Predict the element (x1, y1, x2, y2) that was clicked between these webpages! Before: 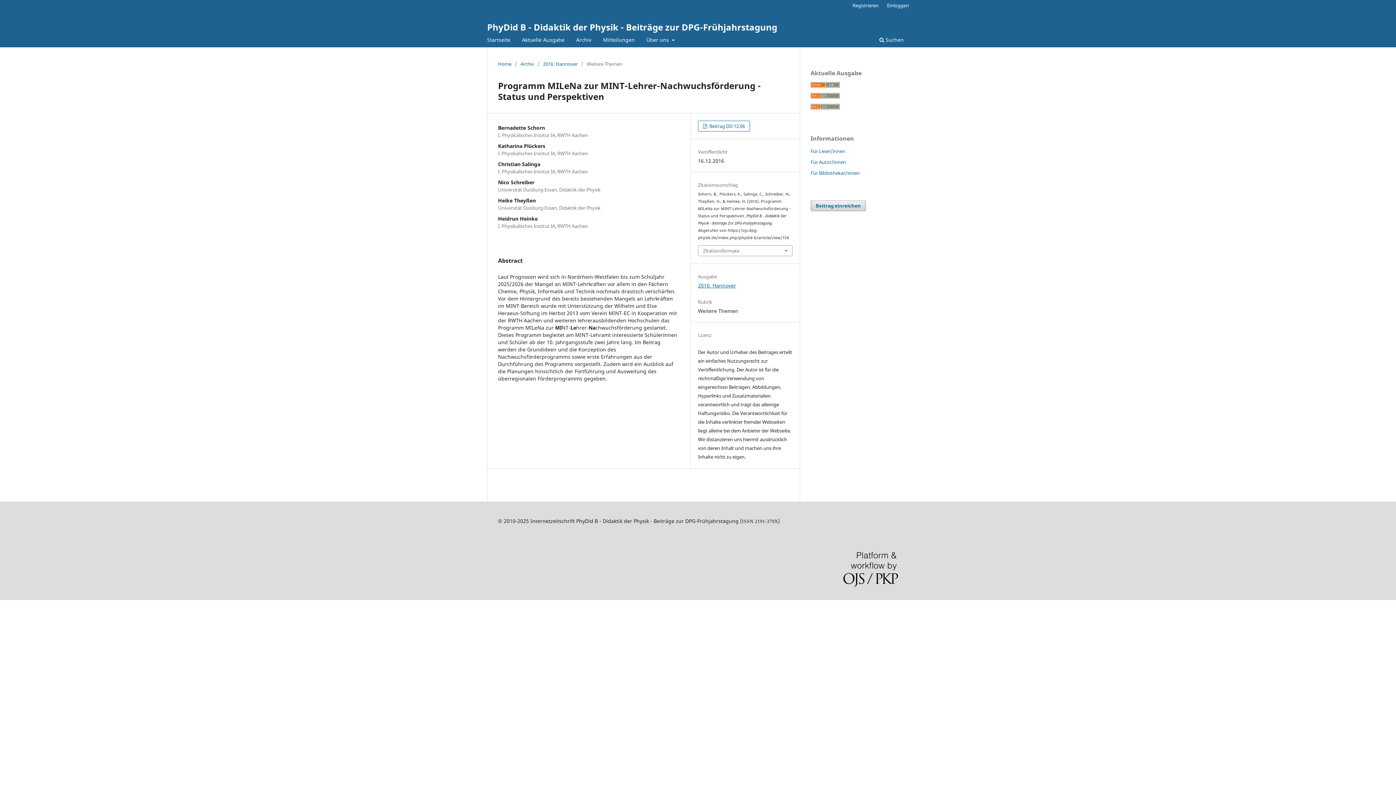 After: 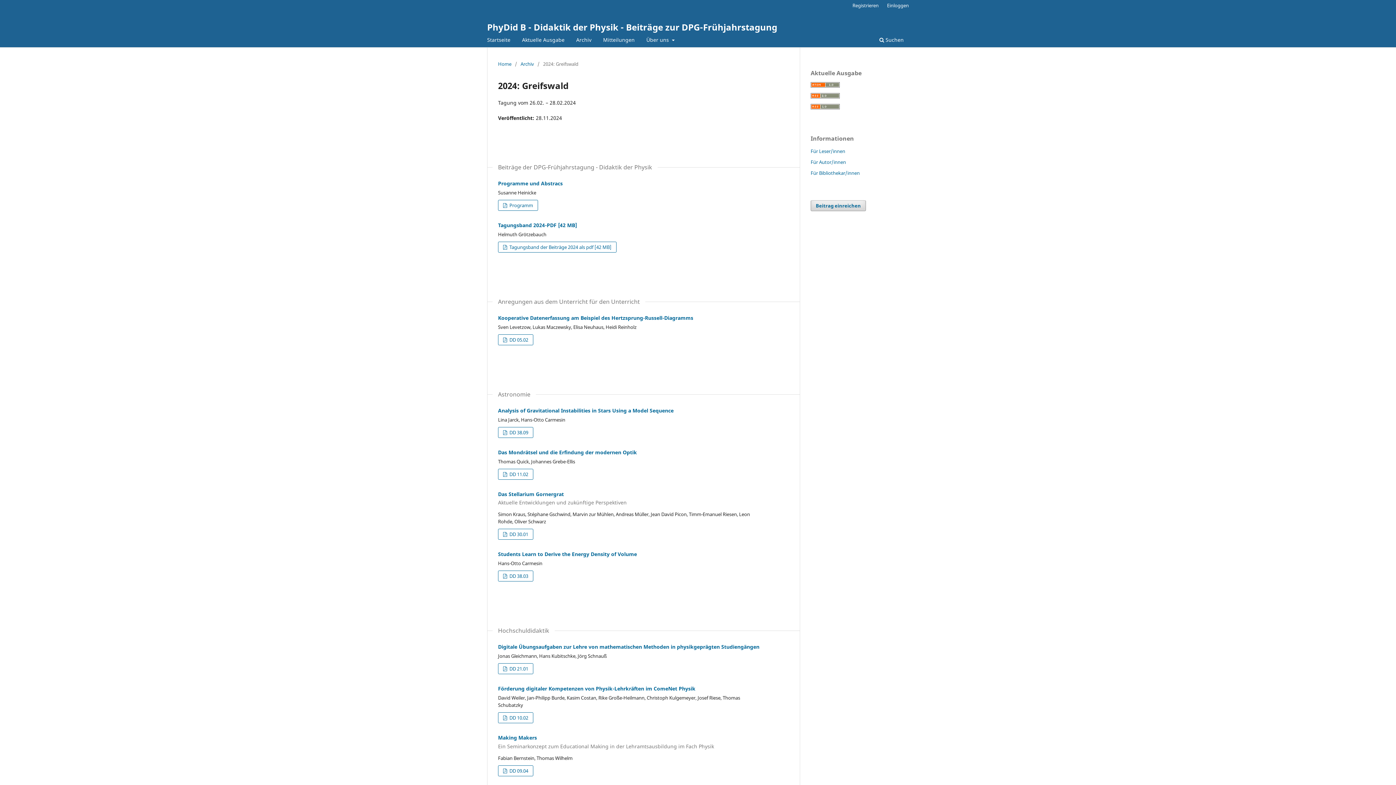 Action: bbox: (519, 34, 567, 47) label: Aktuelle Ausgabe